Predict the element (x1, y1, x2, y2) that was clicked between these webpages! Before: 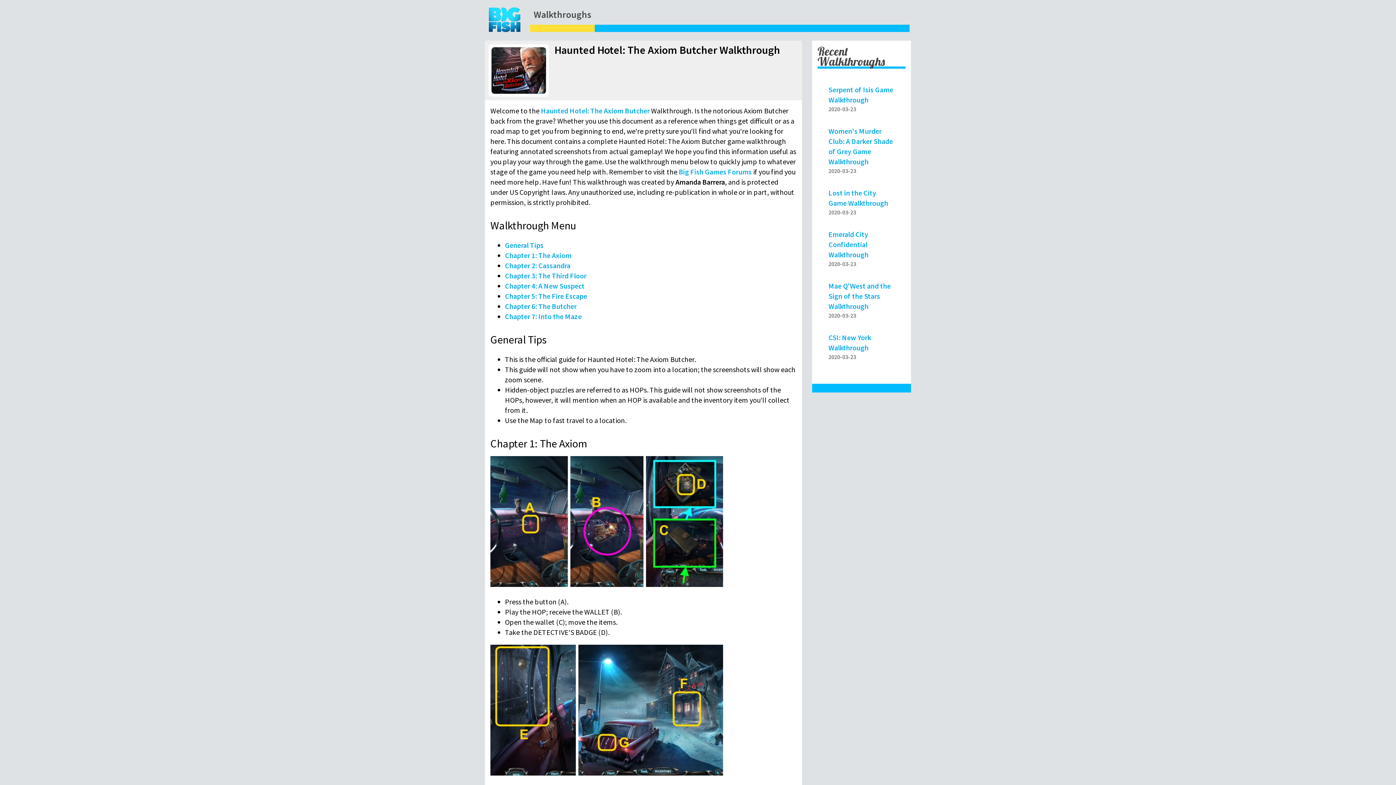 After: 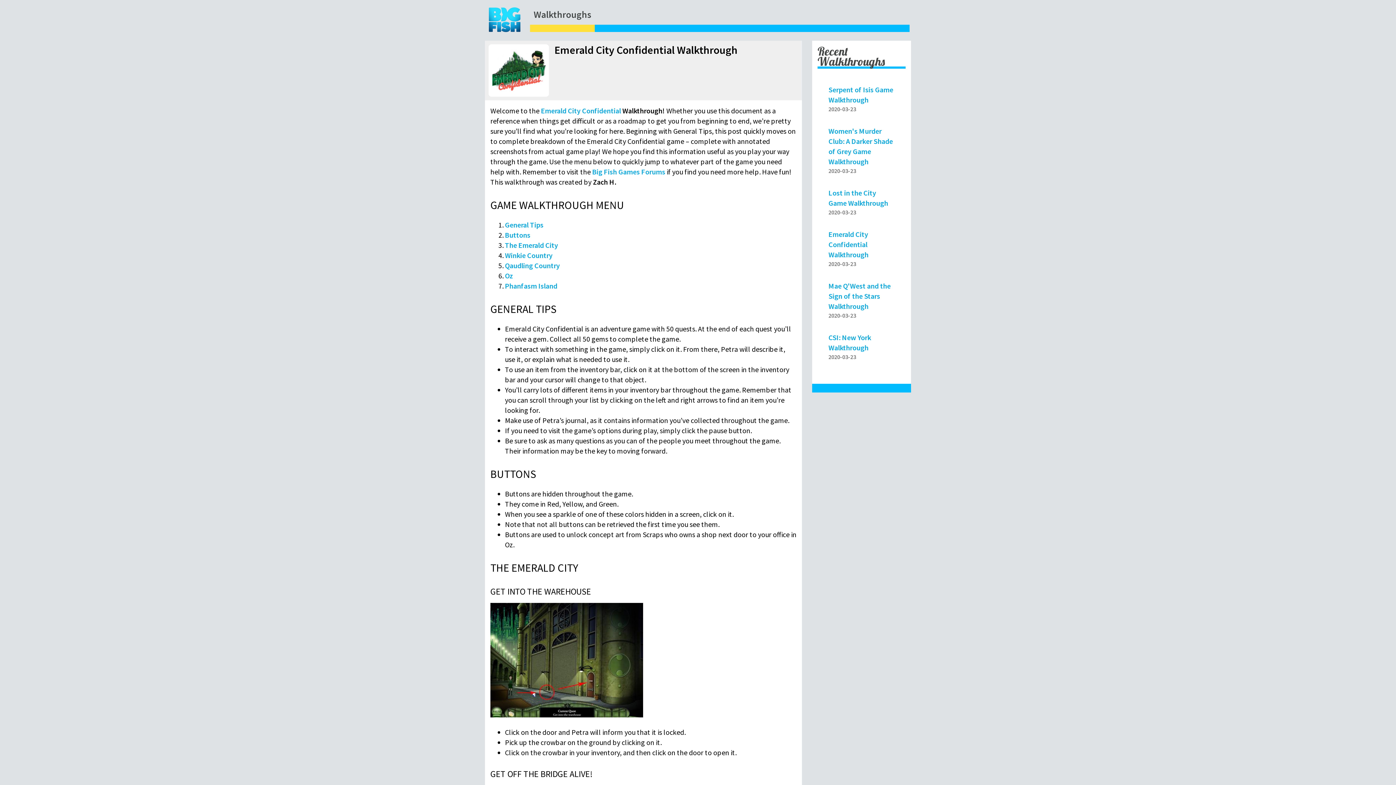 Action: bbox: (822, 226, 900, 270) label: Emerald City Confidential Walkthrough
2020-03-23